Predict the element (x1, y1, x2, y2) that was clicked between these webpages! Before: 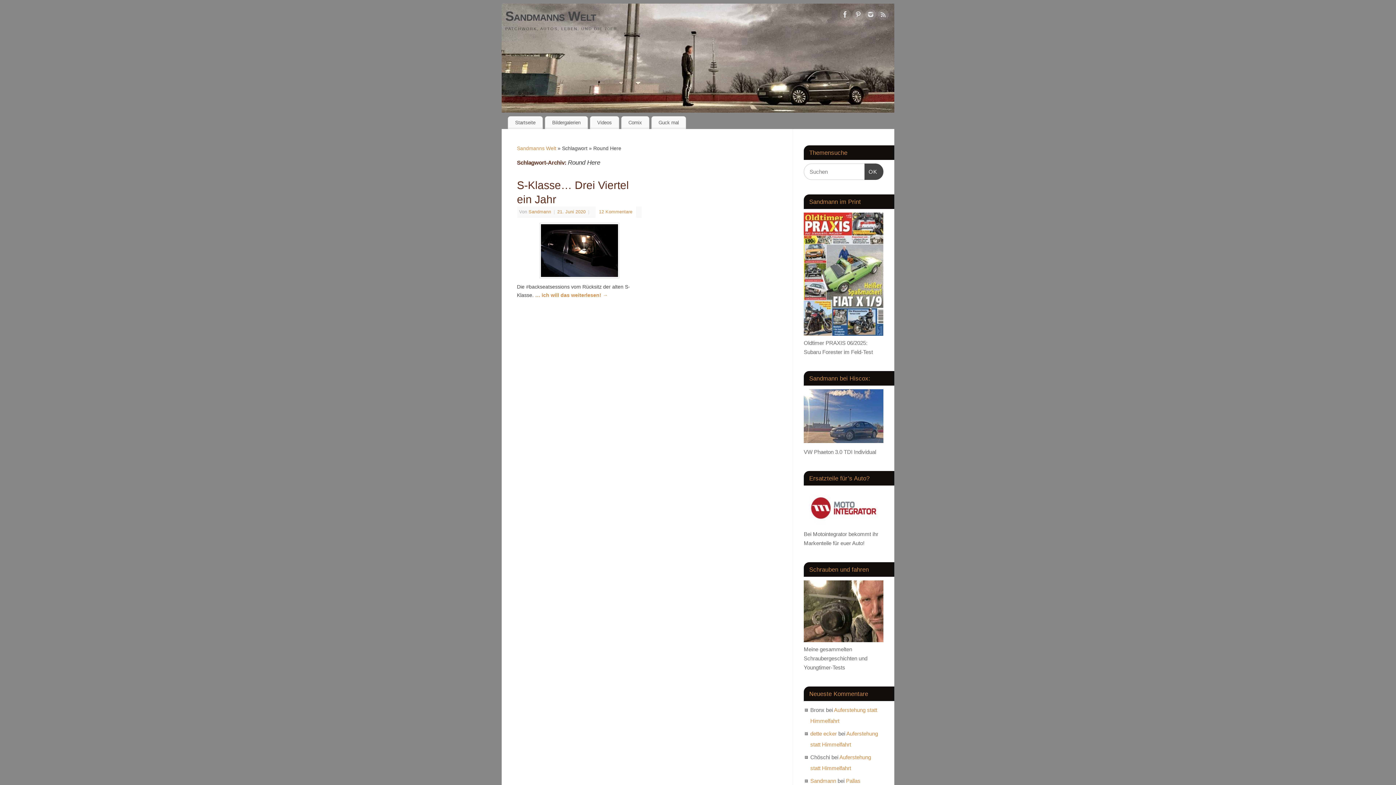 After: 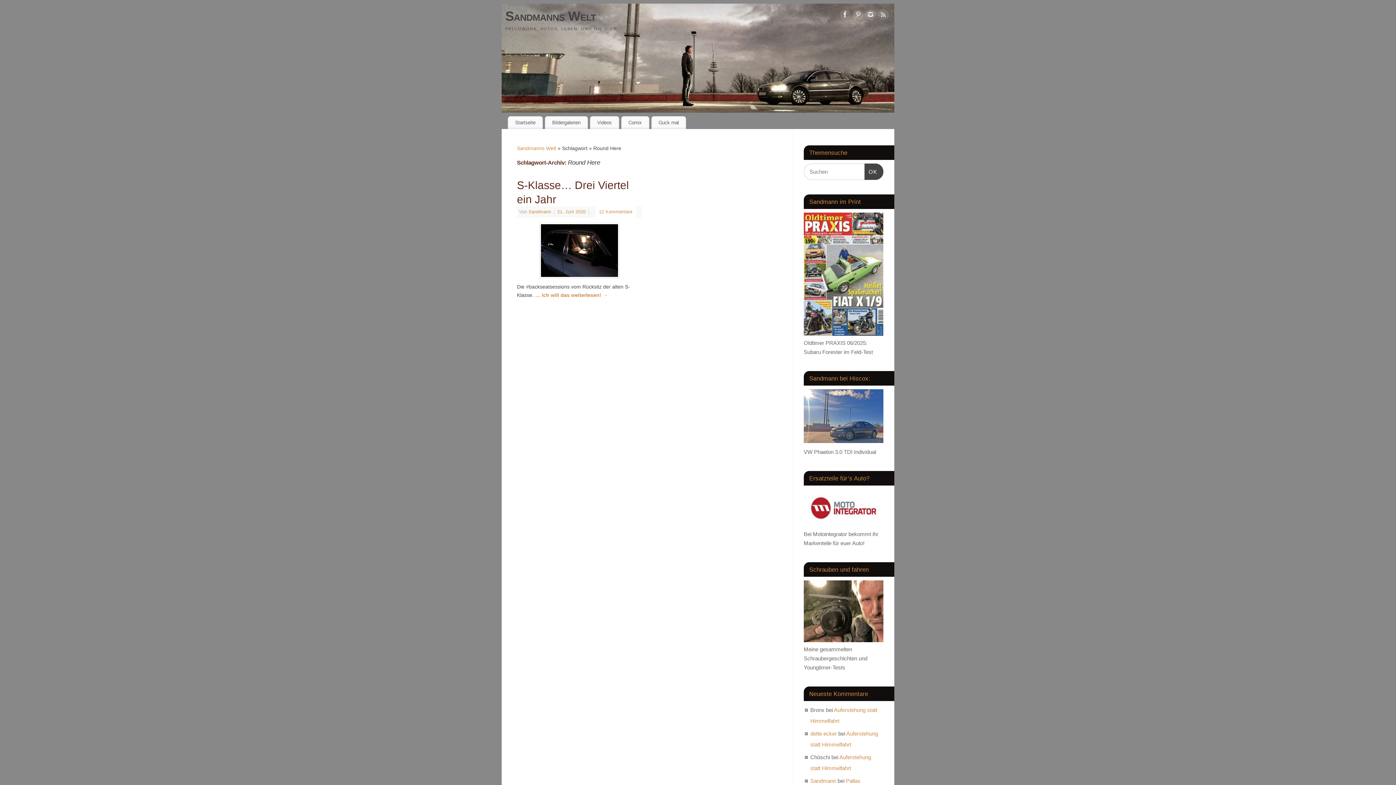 Action: bbox: (804, 522, 883, 528)